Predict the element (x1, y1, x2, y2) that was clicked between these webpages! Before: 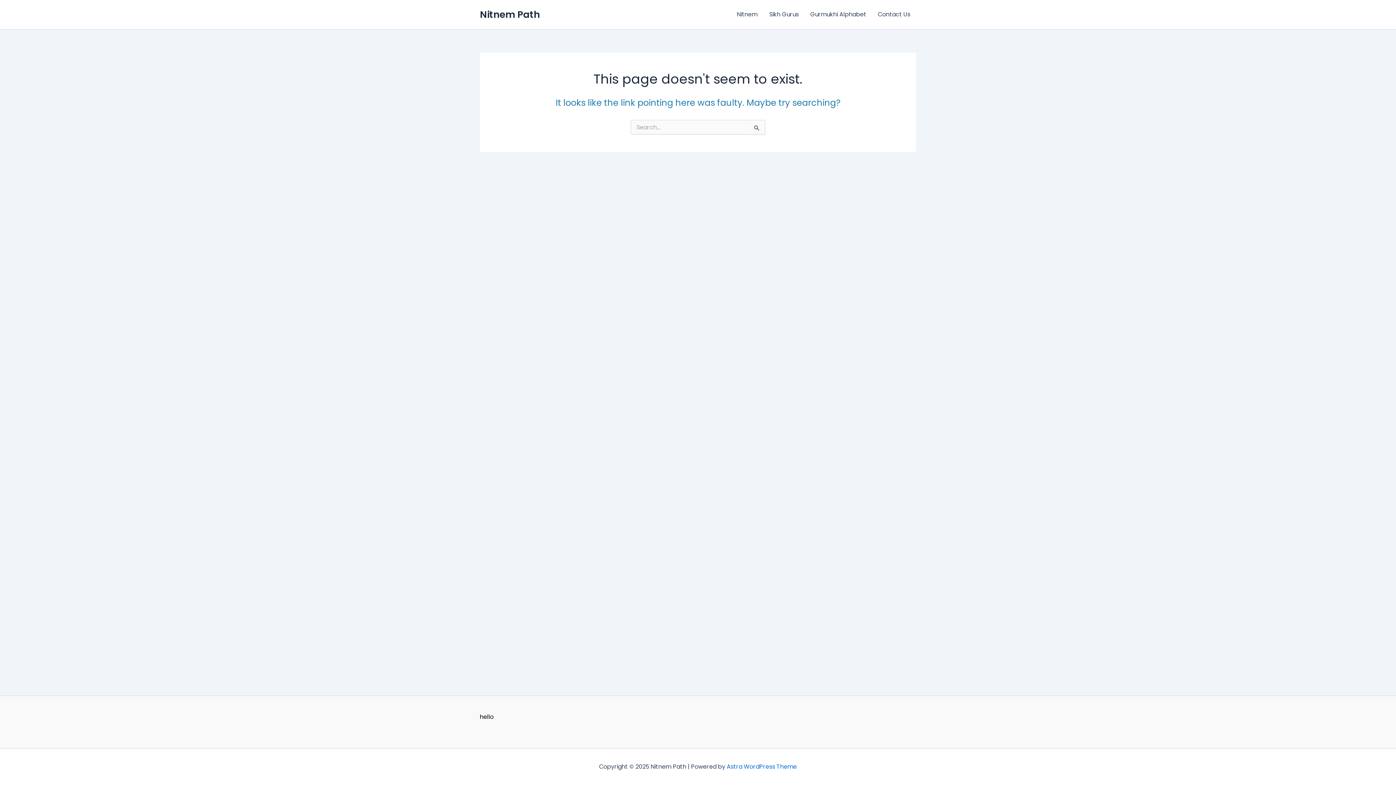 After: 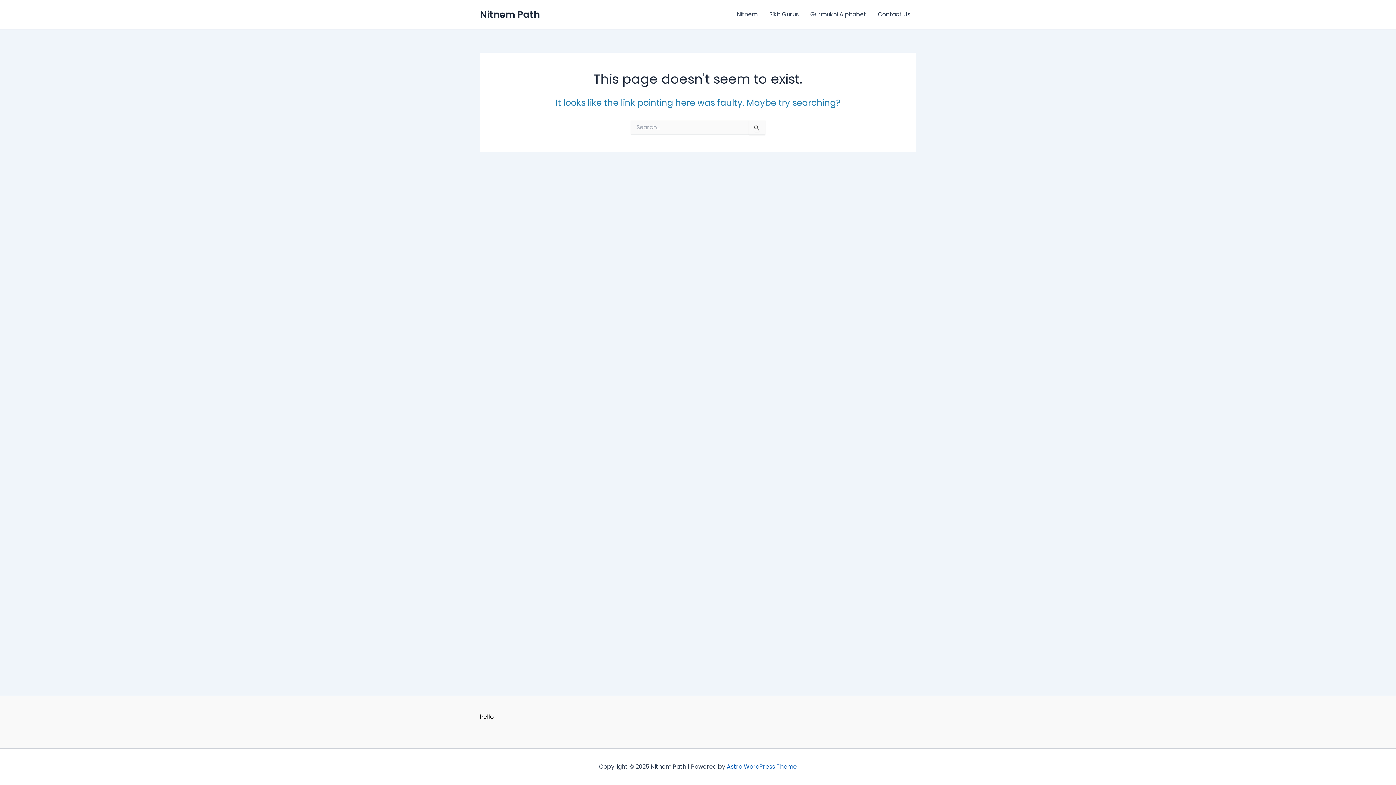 Action: label: Astra WordPress Theme bbox: (726, 762, 797, 771)